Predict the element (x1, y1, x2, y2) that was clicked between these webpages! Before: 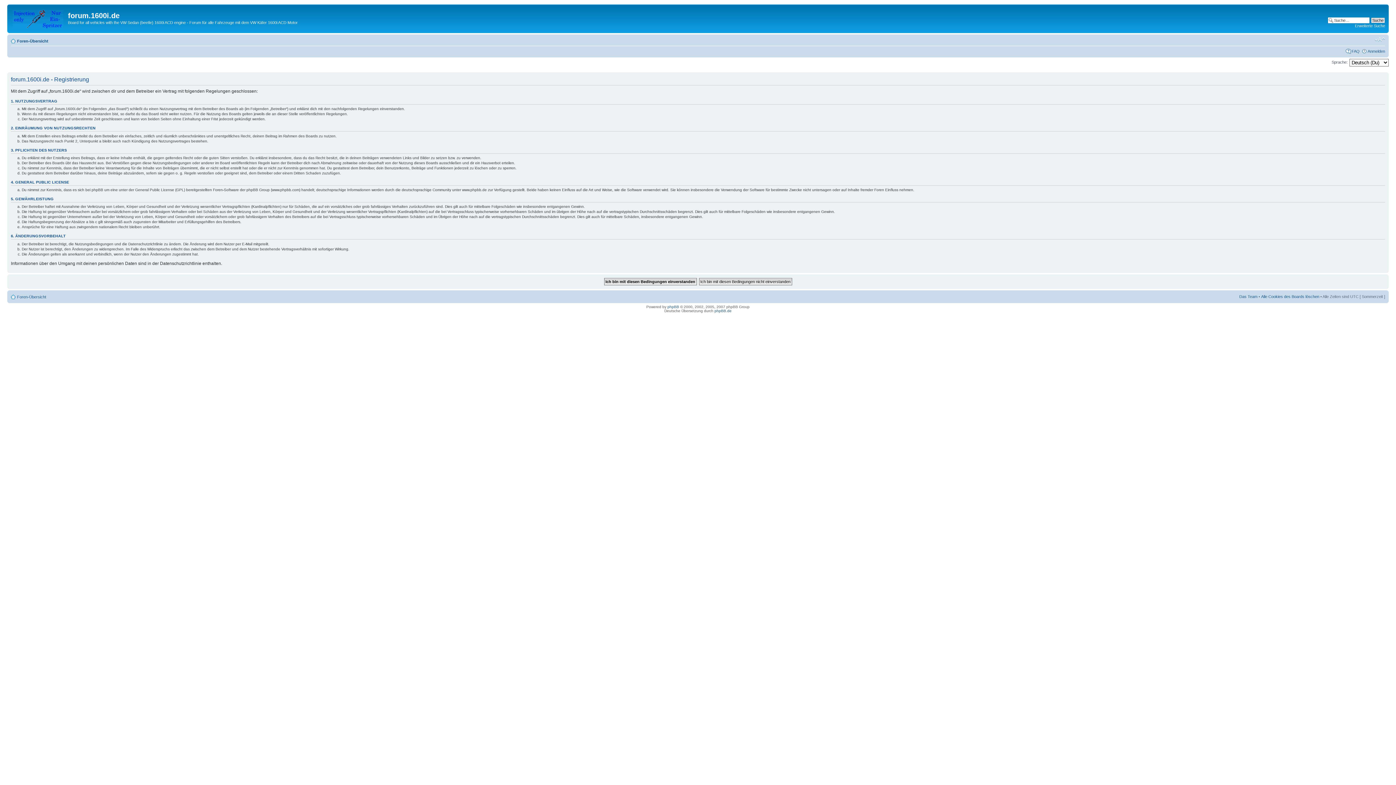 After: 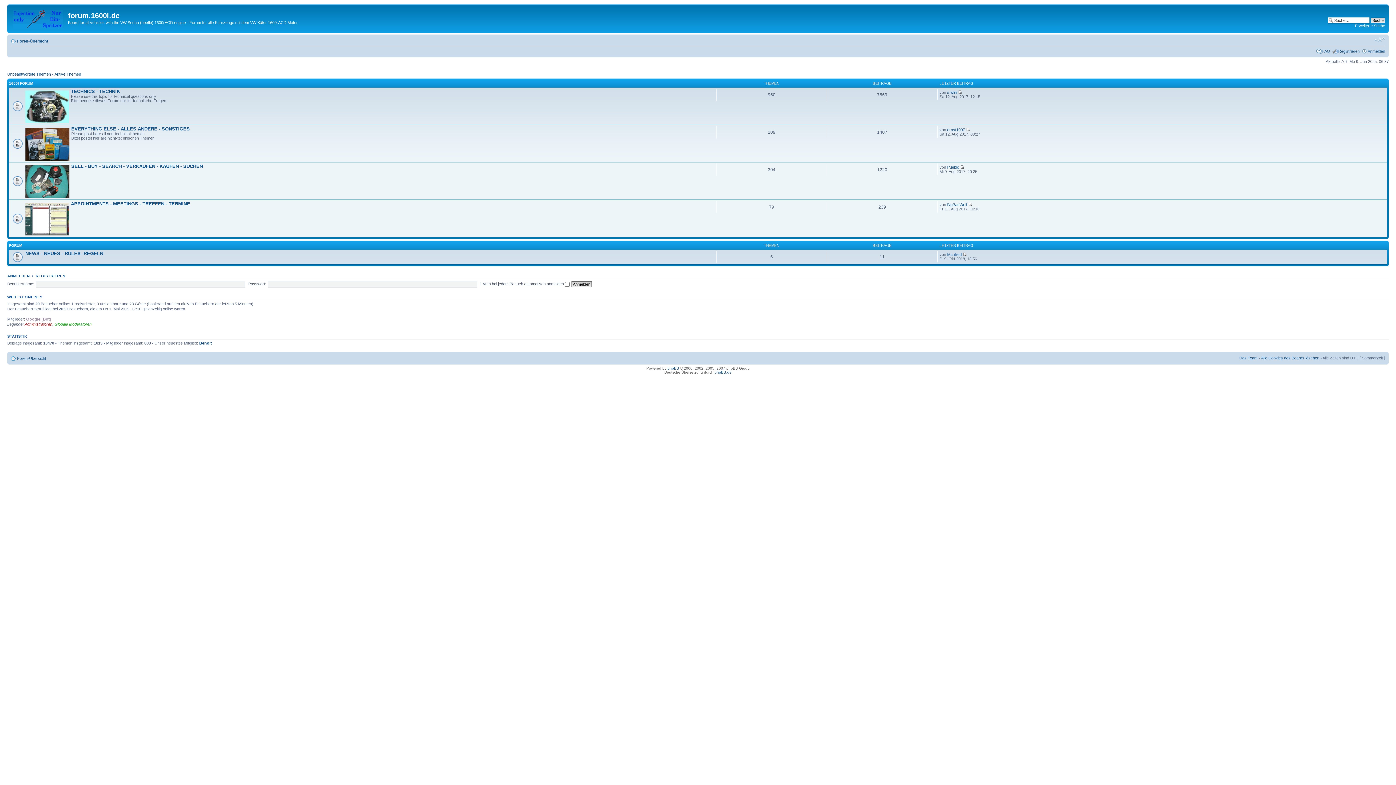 Action: bbox: (17, 38, 48, 43) label: Foren-Übersicht